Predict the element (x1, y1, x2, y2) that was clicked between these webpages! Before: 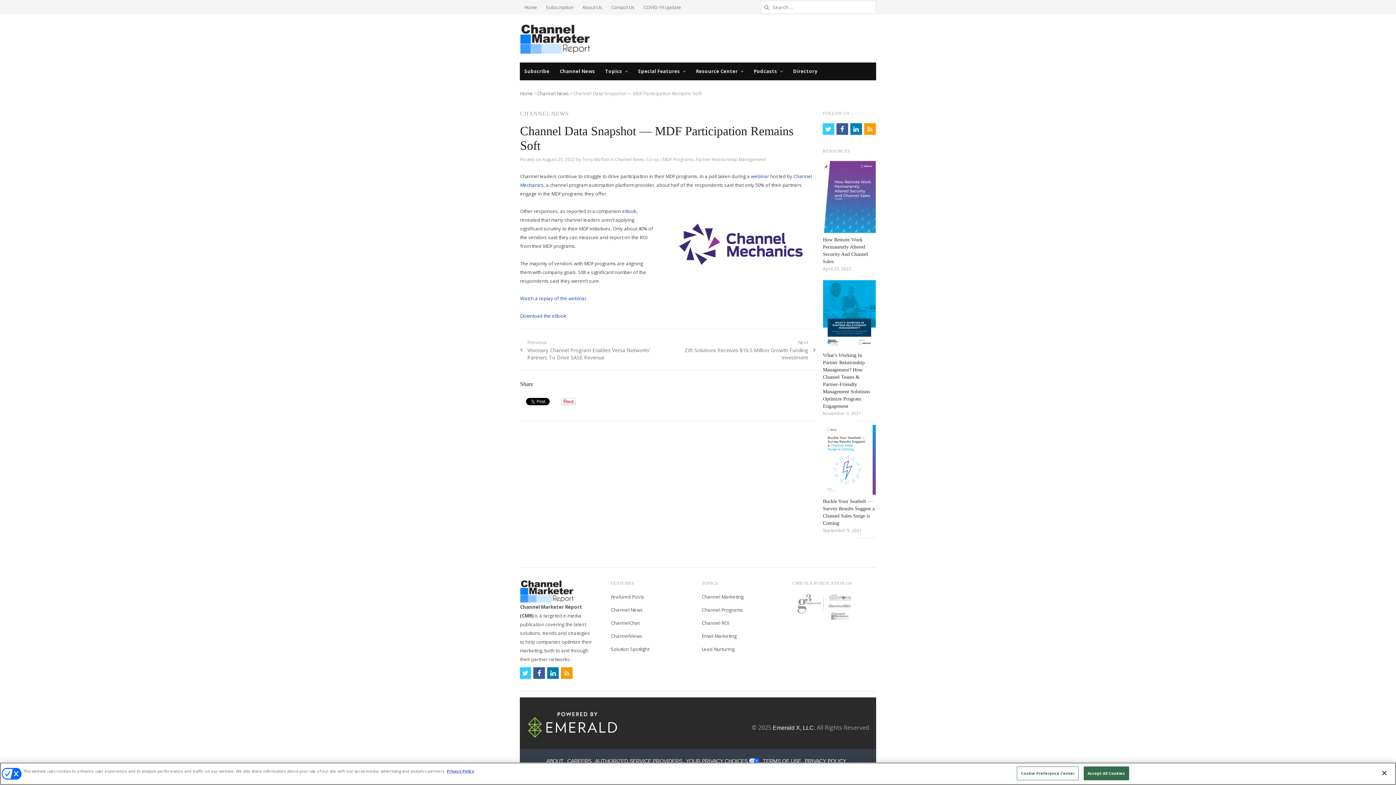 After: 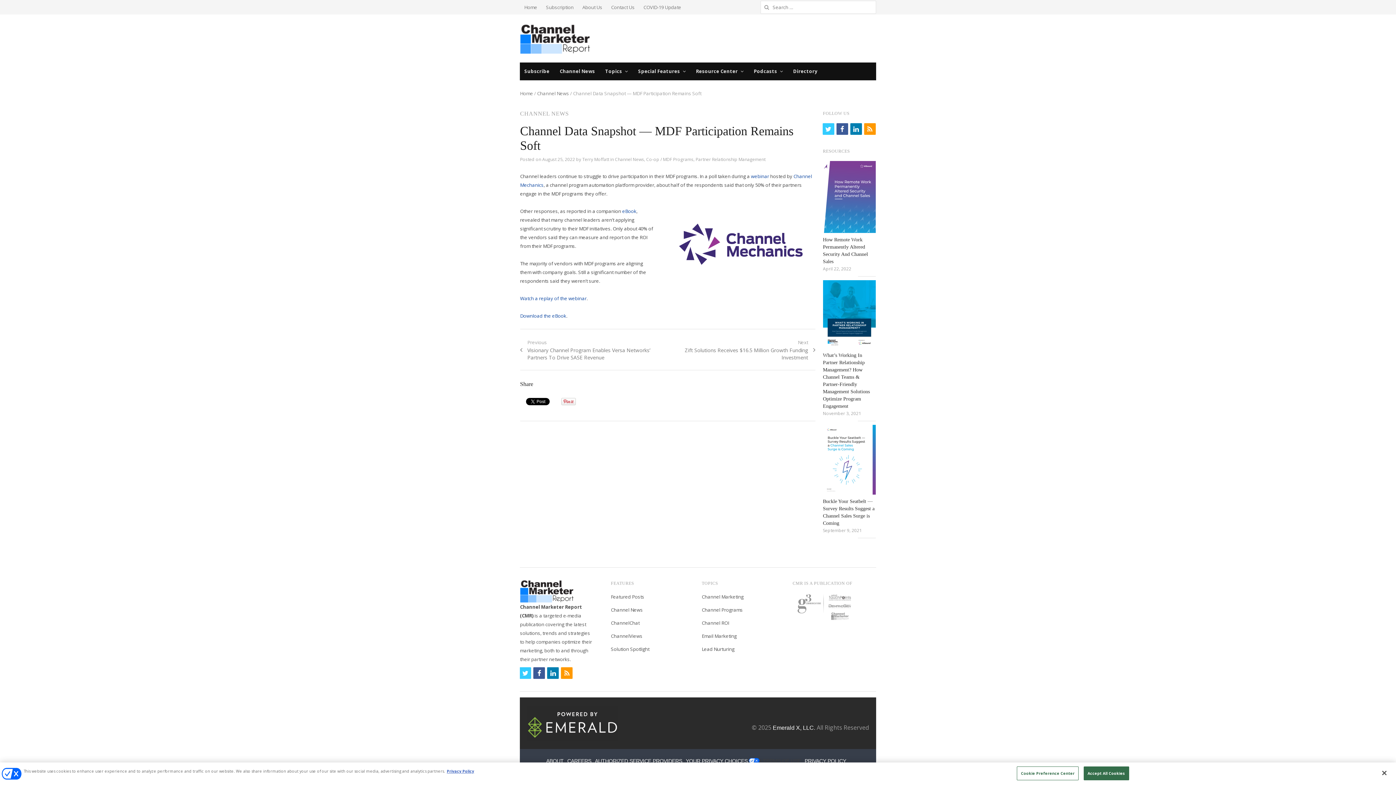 Action: label: TERMS OF USE bbox: (763, 756, 804, 766)